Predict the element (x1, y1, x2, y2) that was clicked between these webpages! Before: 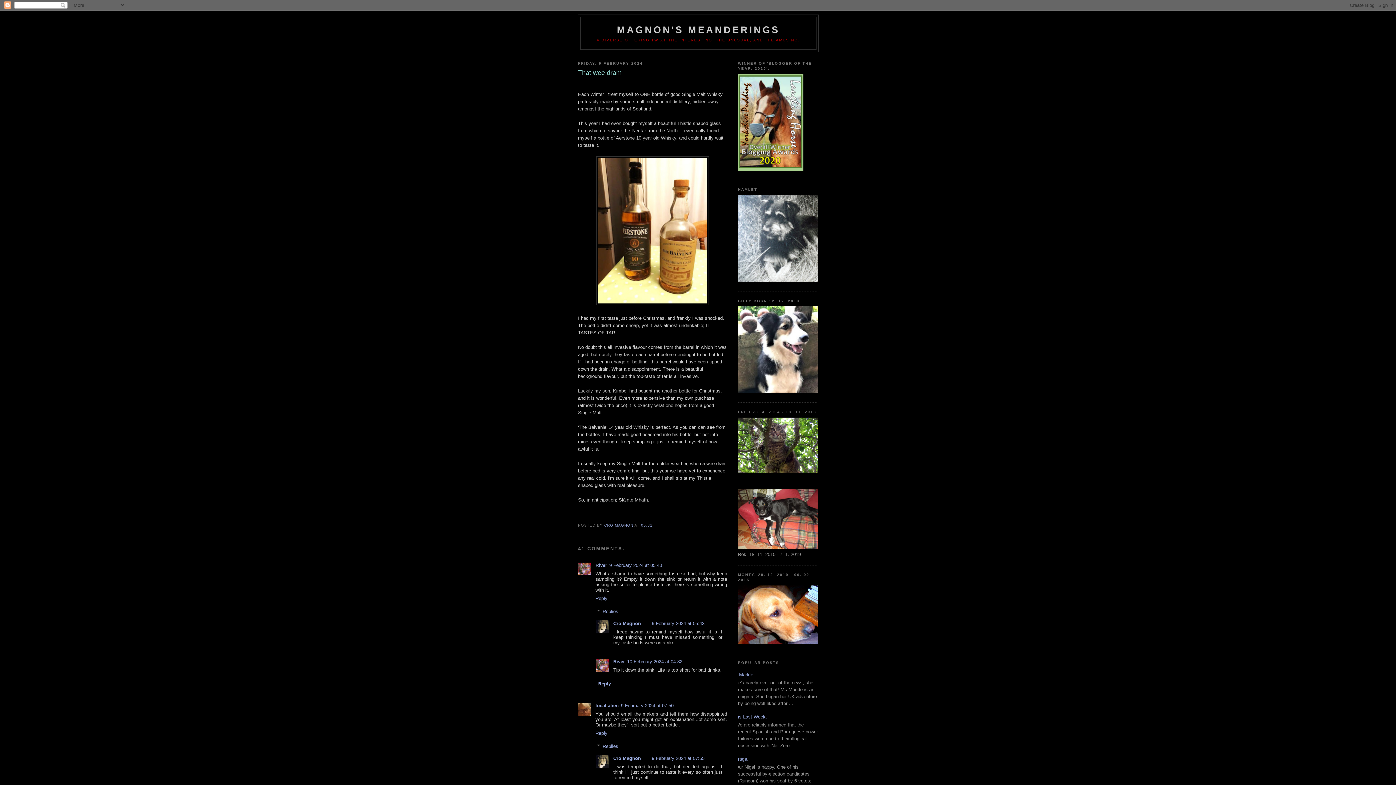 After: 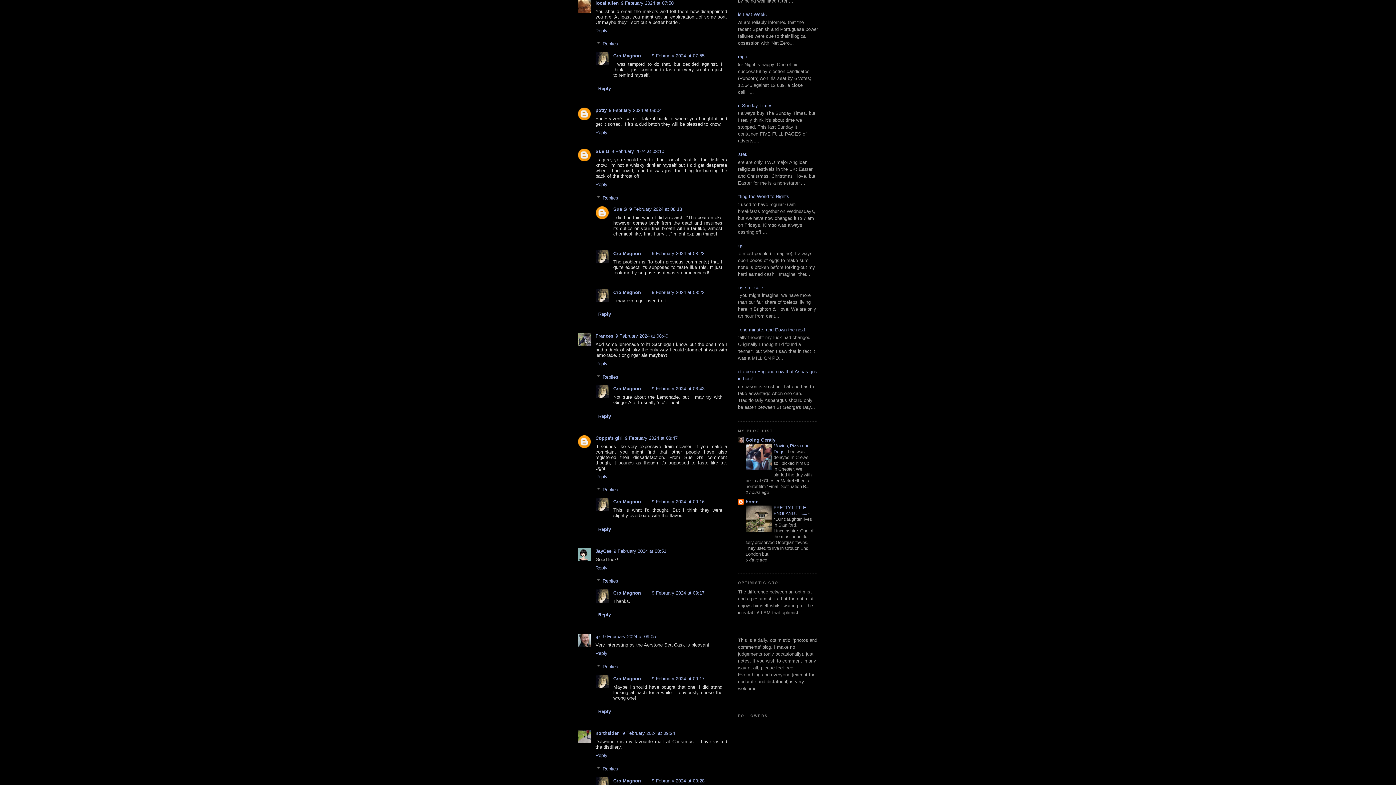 Action: bbox: (621, 703, 673, 708) label: 9 February 2024 at 07:50